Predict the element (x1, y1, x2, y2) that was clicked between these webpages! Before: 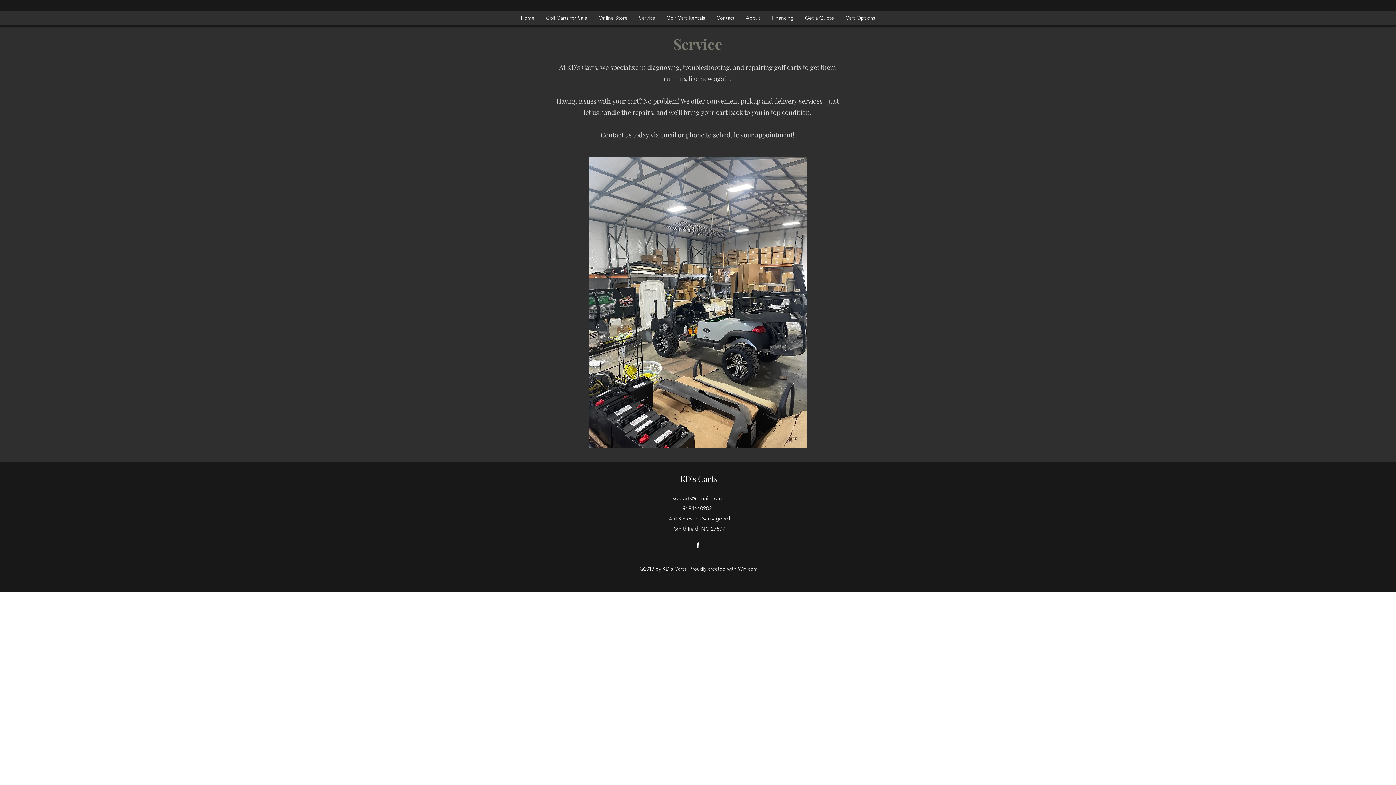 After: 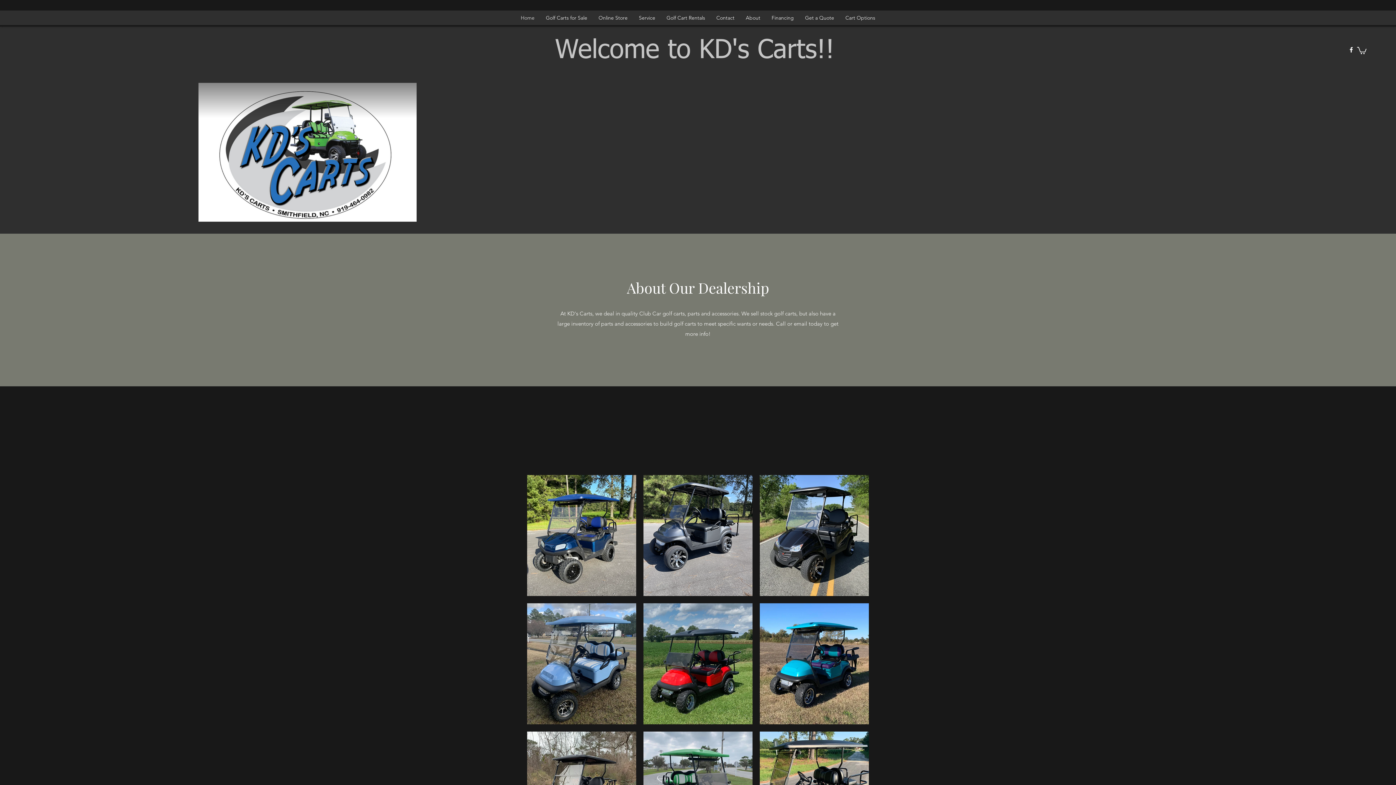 Action: label: Home bbox: (515, 12, 540, 23)